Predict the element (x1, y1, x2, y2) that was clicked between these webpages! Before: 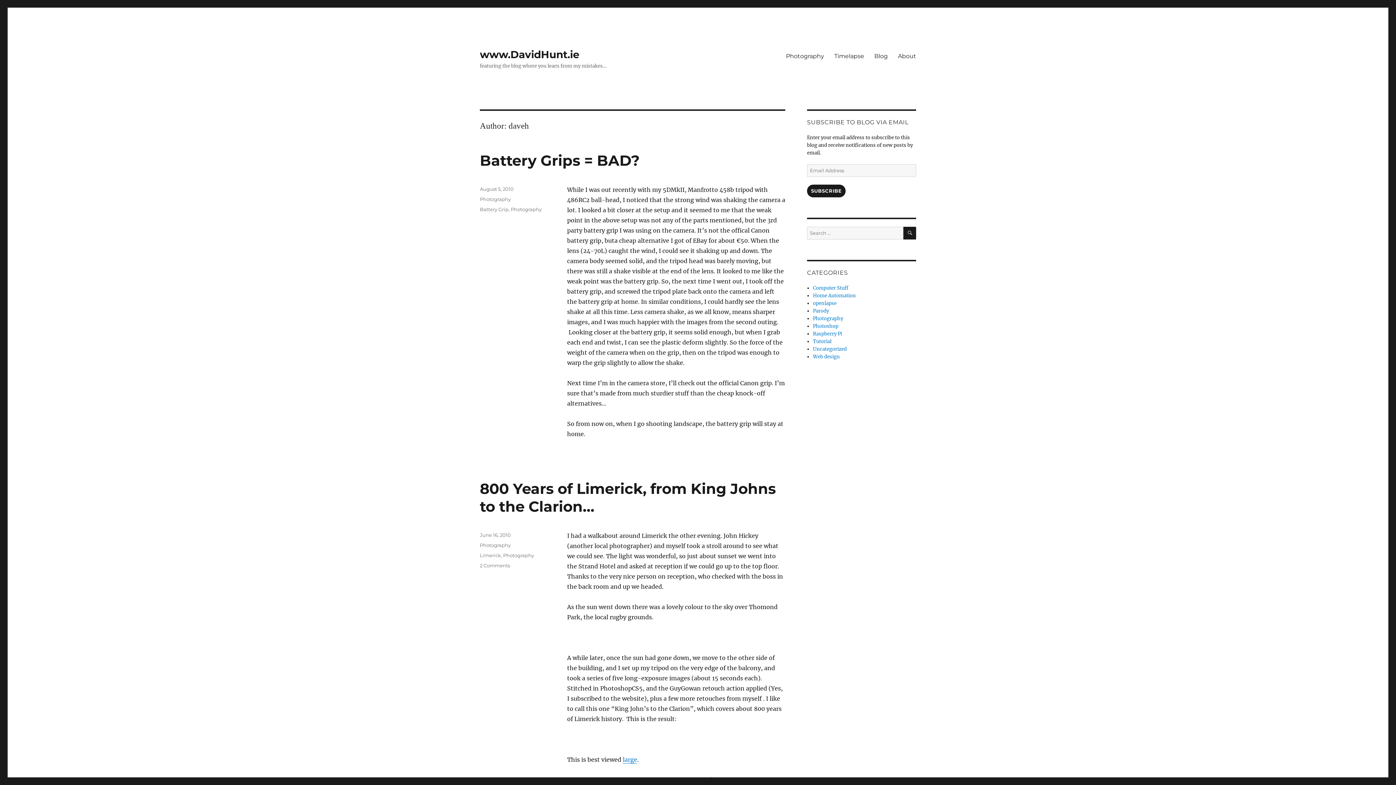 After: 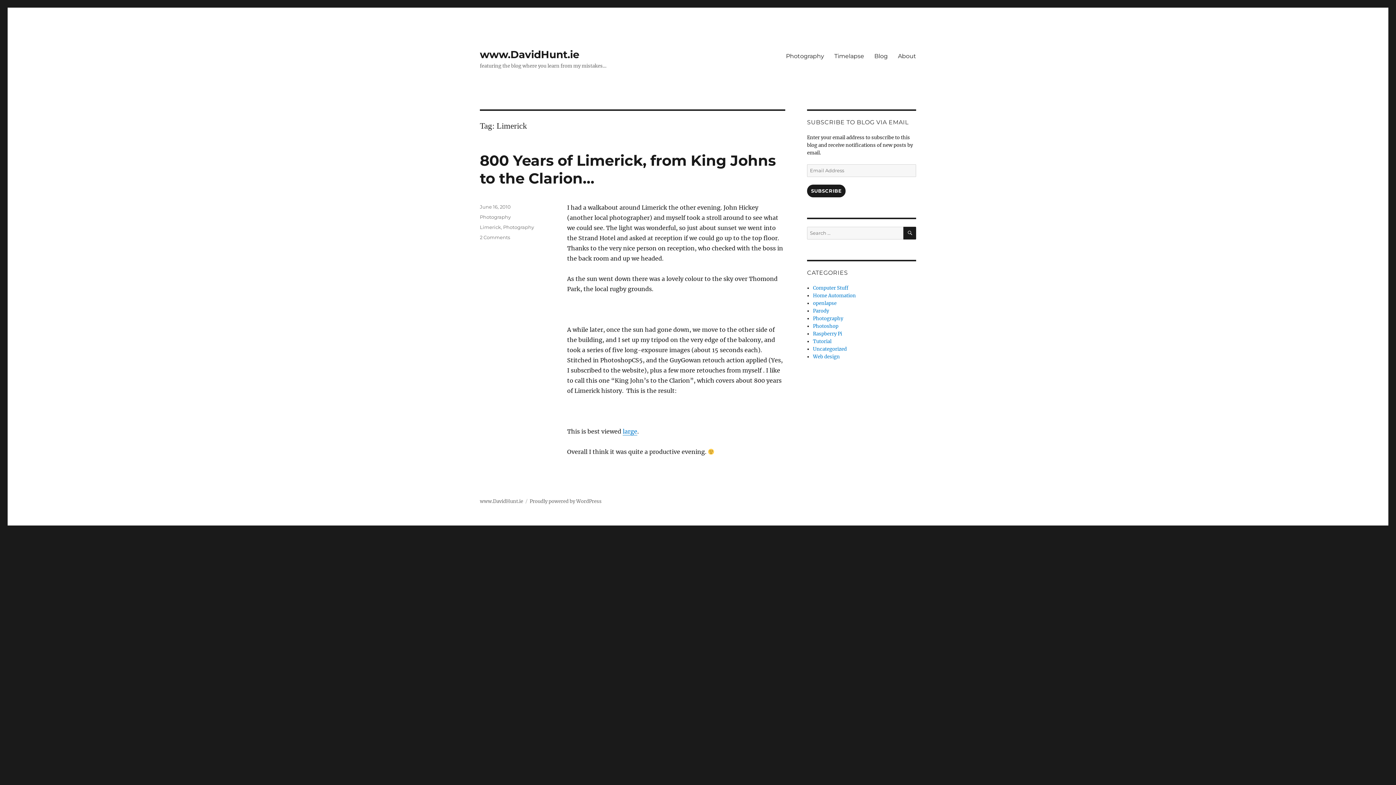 Action: label: Limerick bbox: (480, 552, 501, 558)